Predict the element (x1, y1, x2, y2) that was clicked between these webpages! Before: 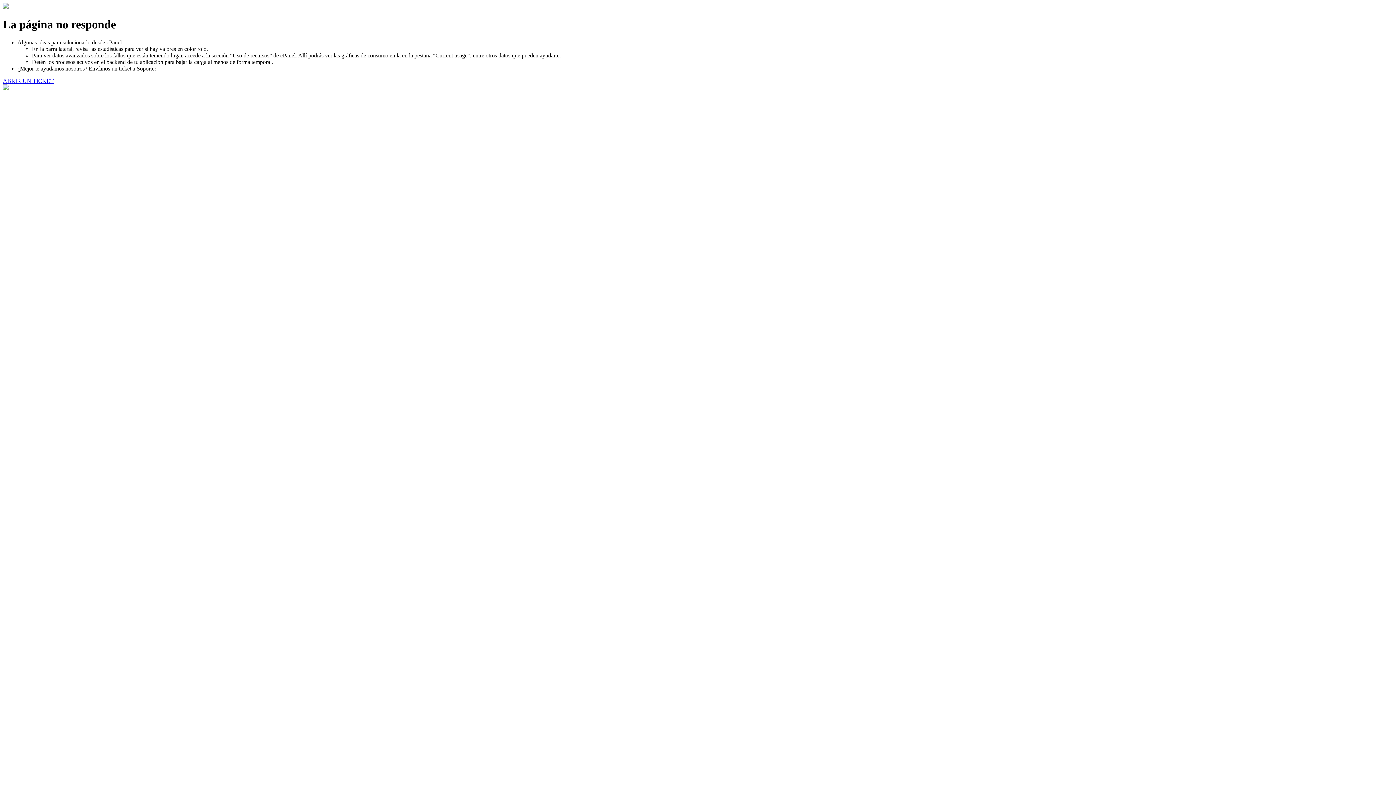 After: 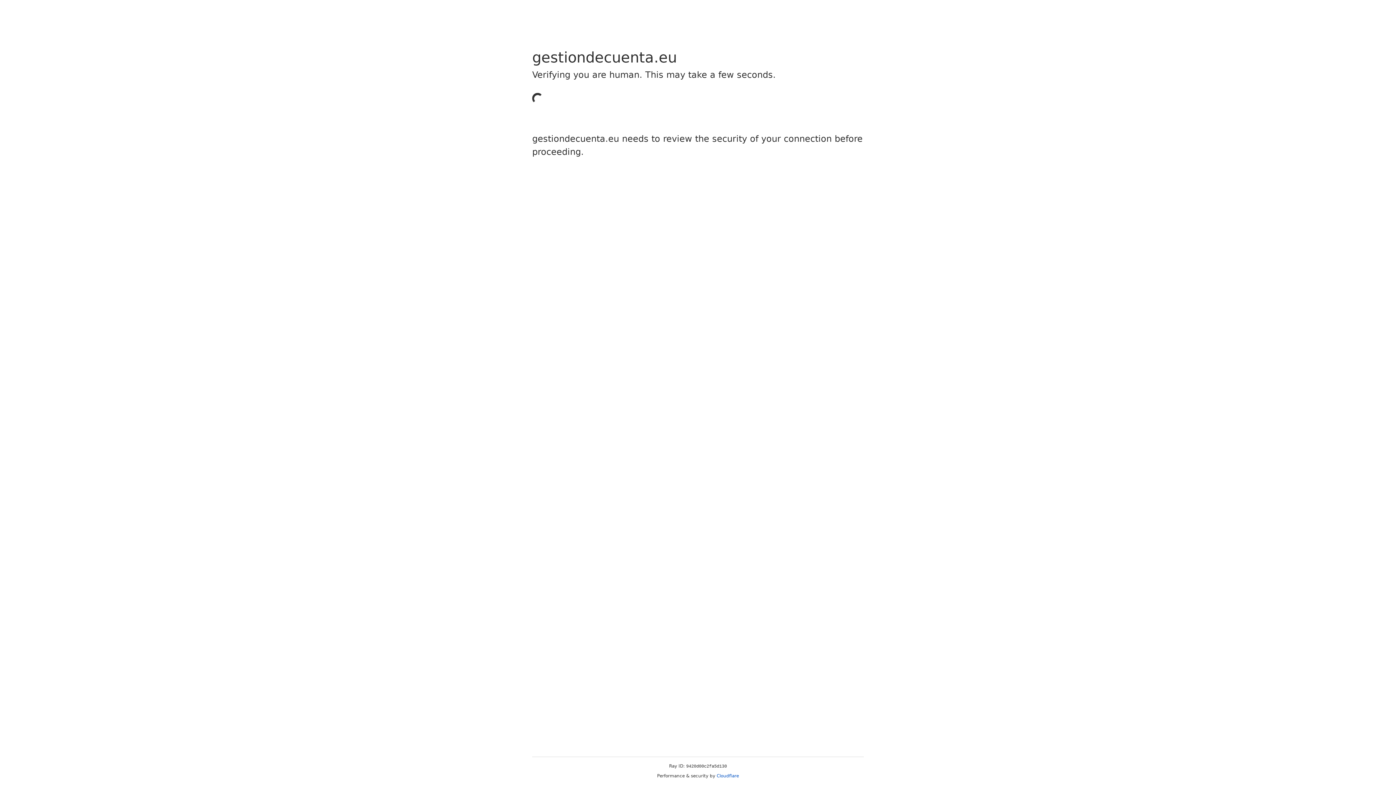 Action: label: ABRIR UN TICKET bbox: (2, 77, 53, 83)